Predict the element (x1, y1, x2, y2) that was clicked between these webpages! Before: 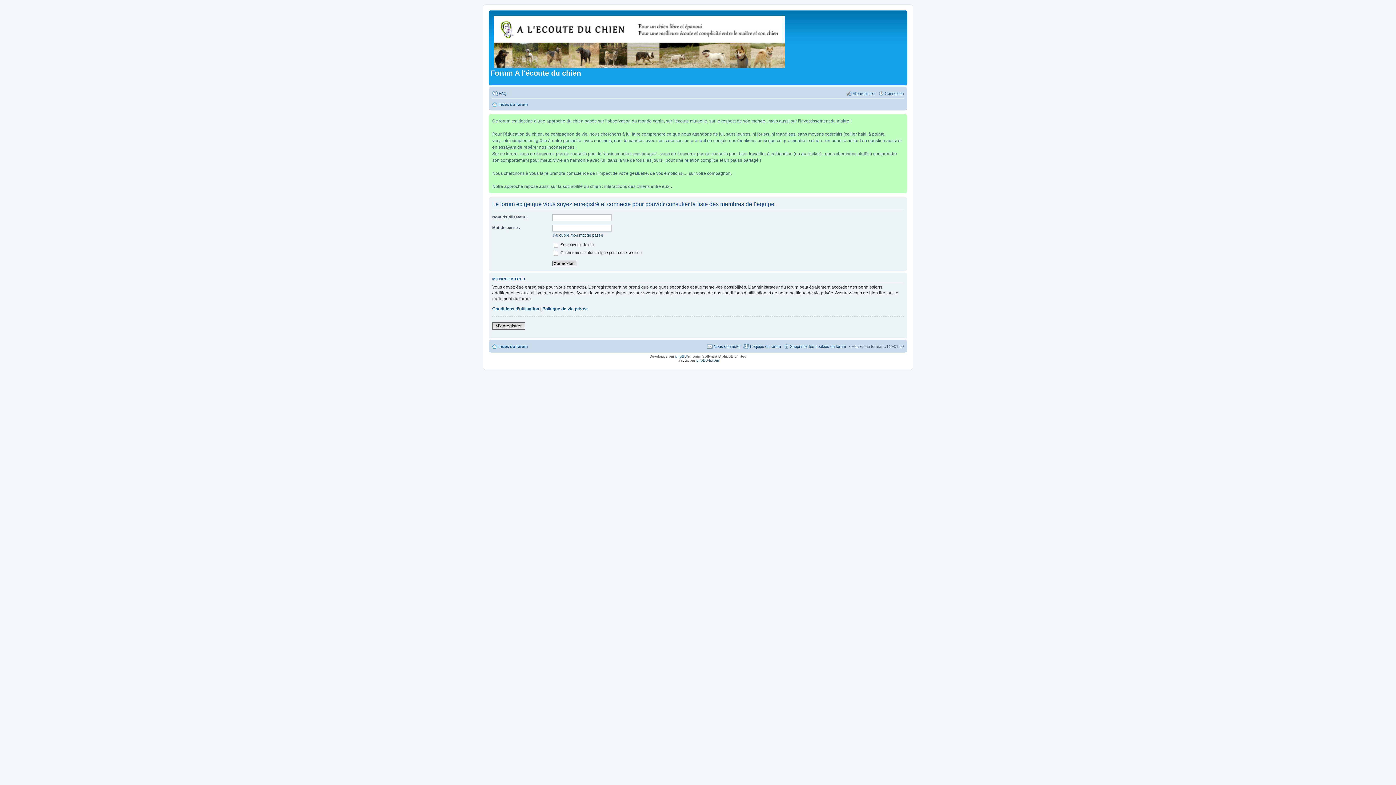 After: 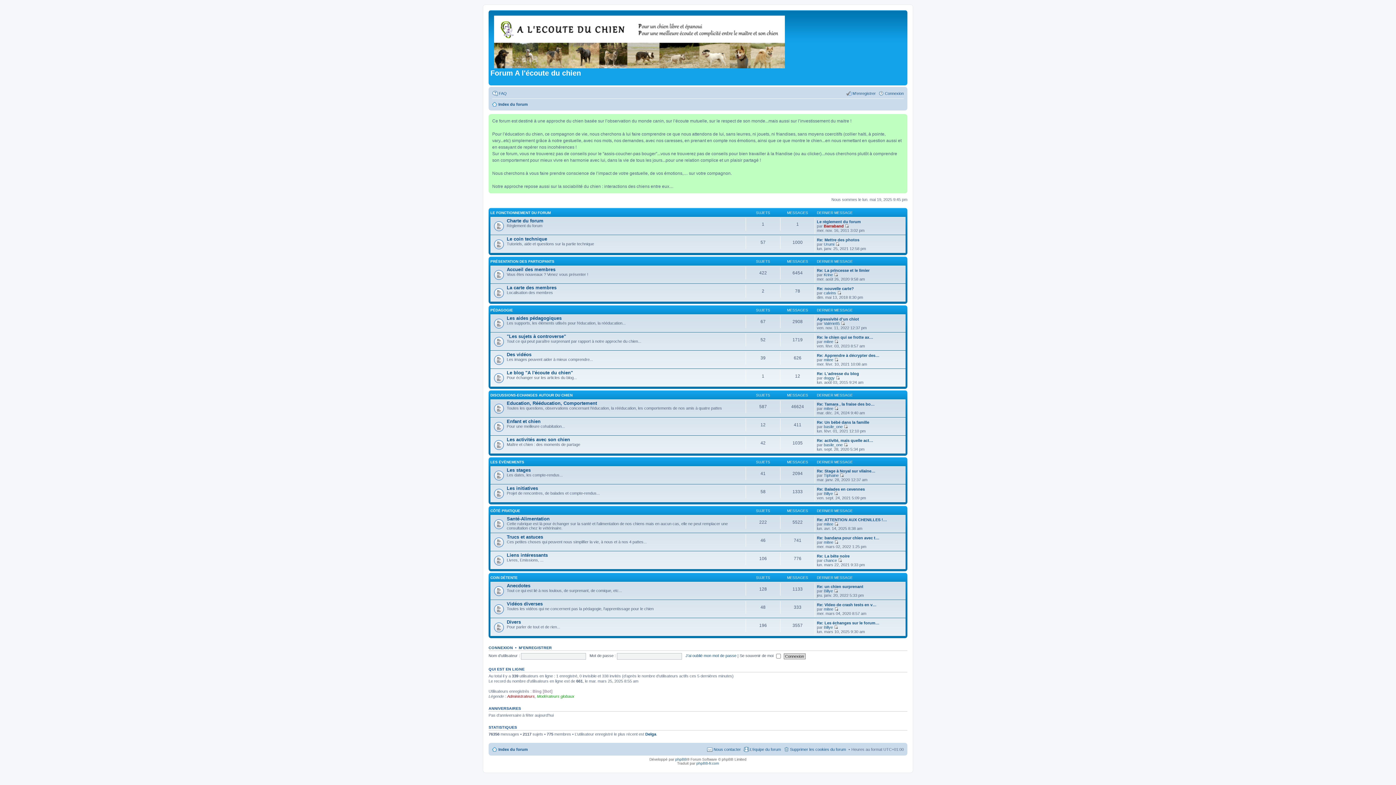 Action: bbox: (490, 12, 789, 69)